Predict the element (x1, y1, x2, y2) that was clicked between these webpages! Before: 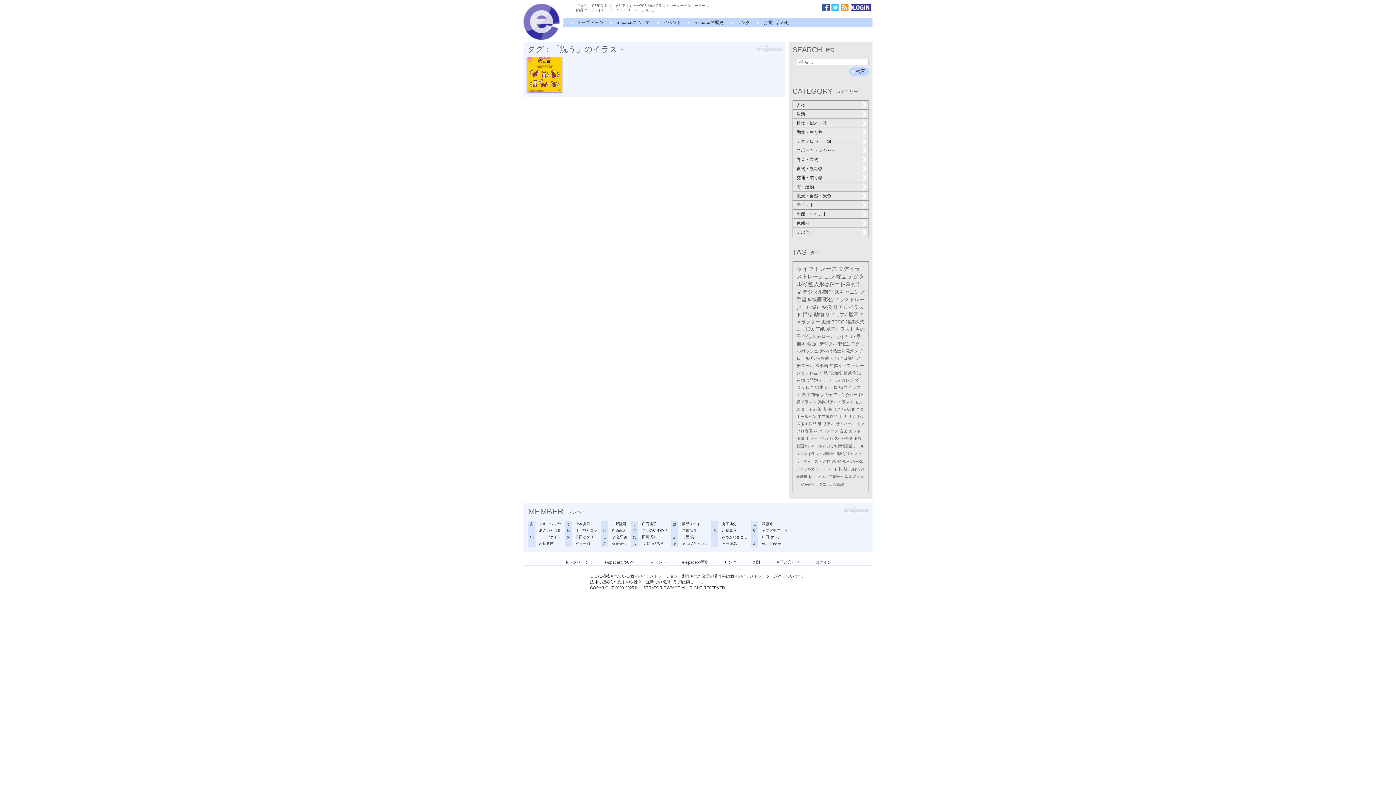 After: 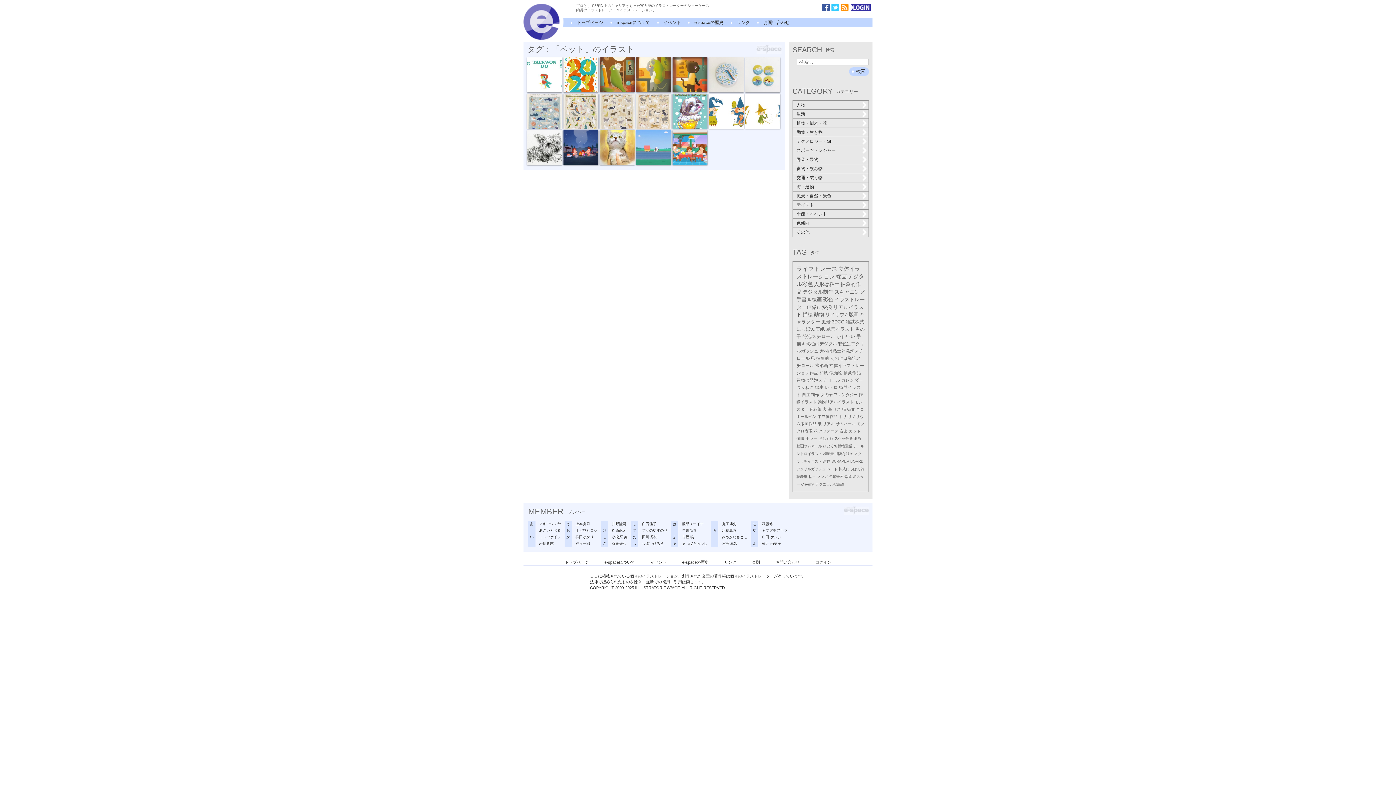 Action: label: ペット bbox: (826, 467, 837, 471)